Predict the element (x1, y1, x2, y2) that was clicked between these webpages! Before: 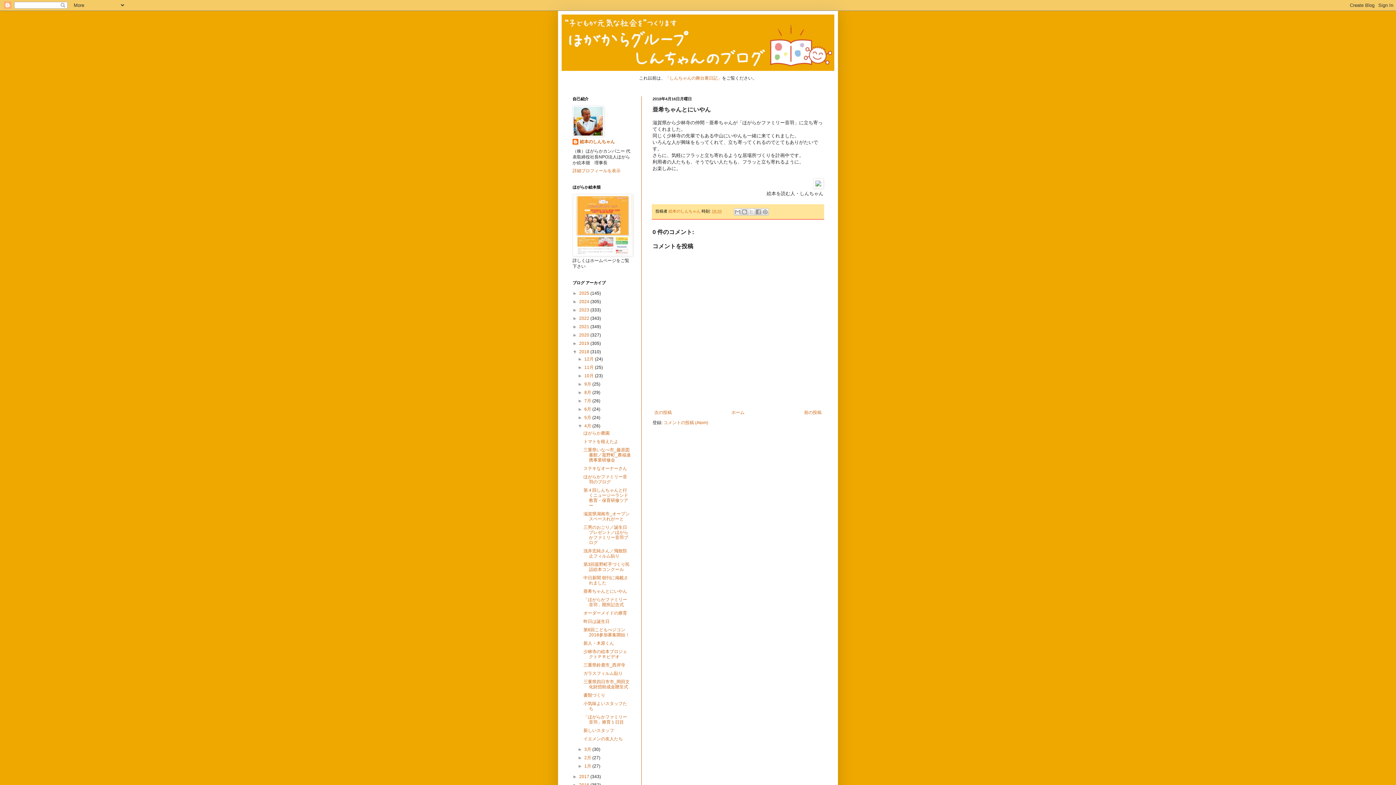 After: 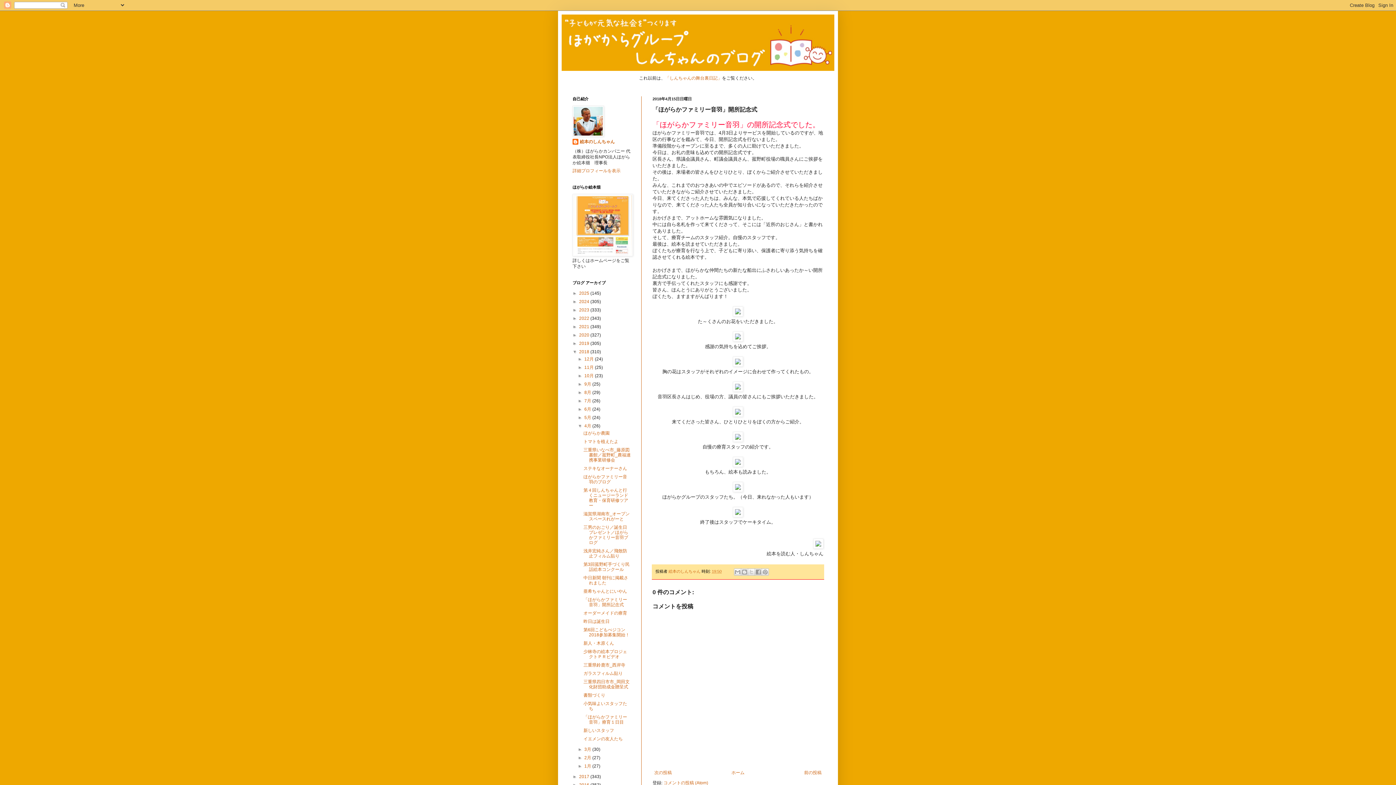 Action: label: 前の投稿 bbox: (802, 408, 823, 416)